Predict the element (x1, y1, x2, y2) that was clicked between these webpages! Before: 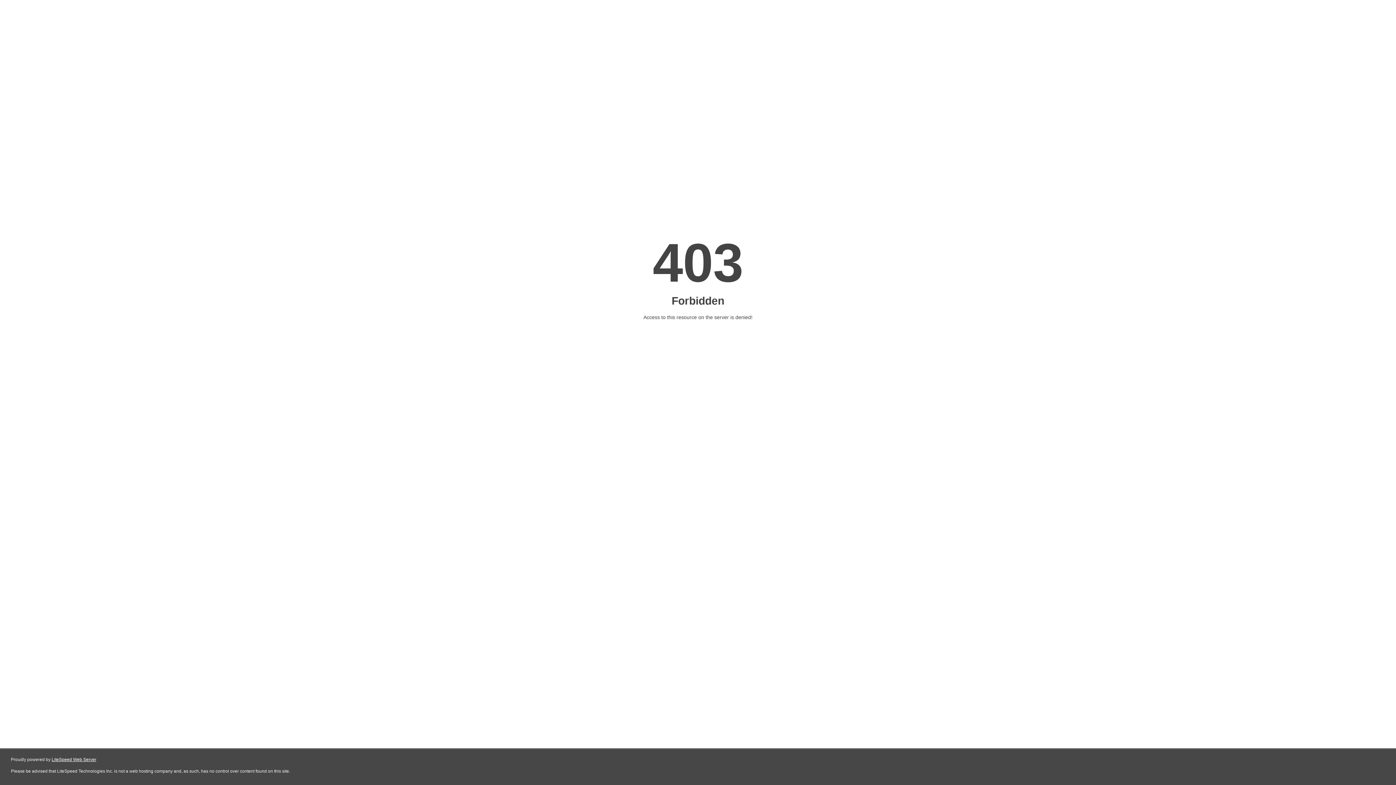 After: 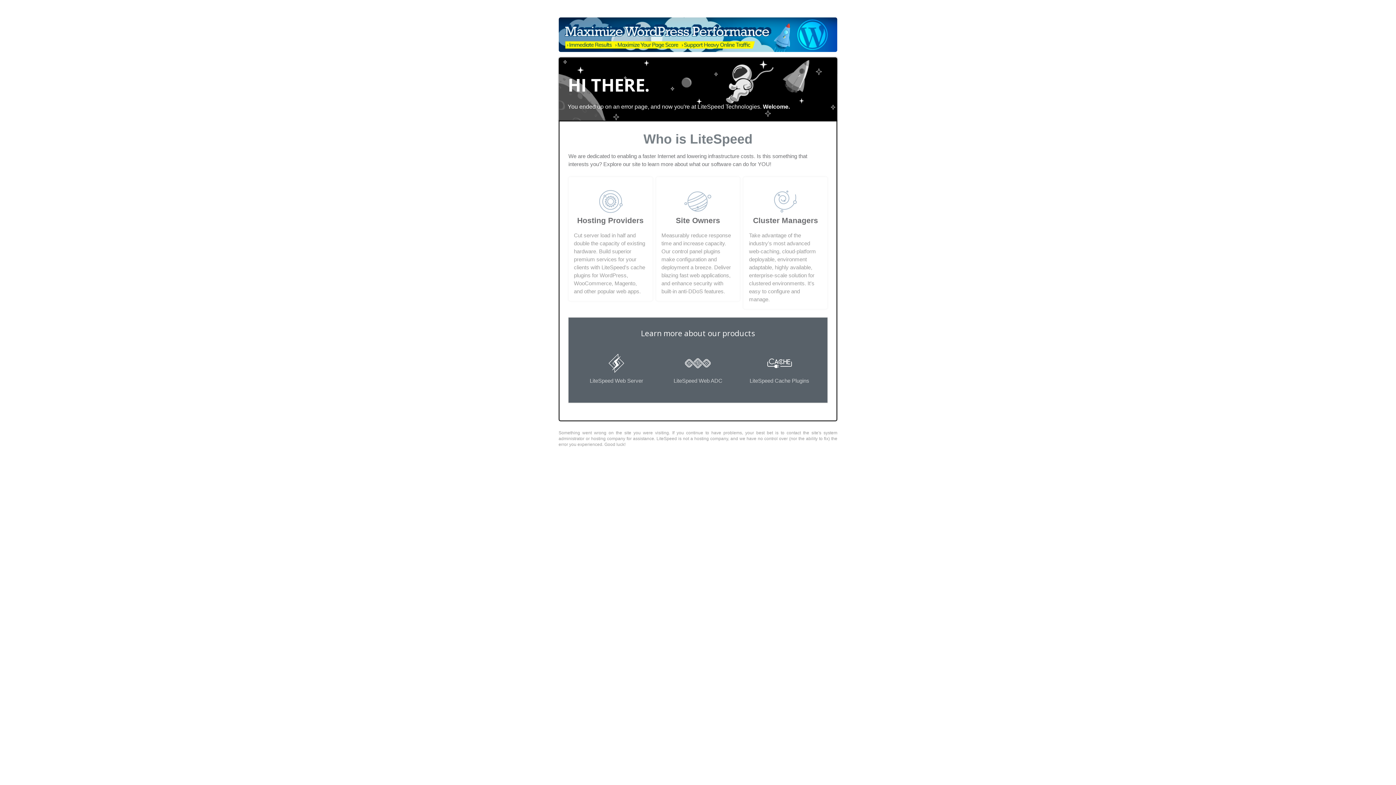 Action: bbox: (51, 757, 96, 762) label: LiteSpeed Web Server